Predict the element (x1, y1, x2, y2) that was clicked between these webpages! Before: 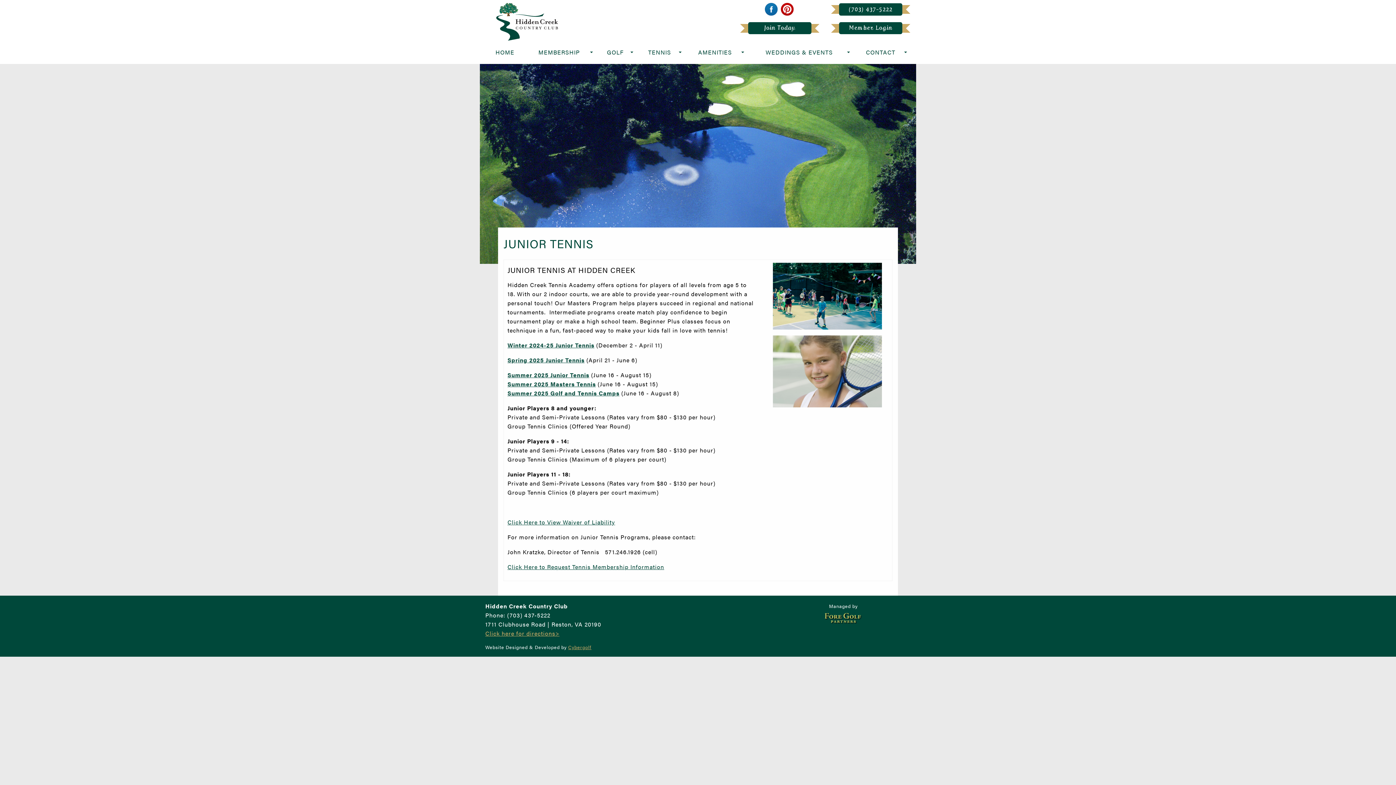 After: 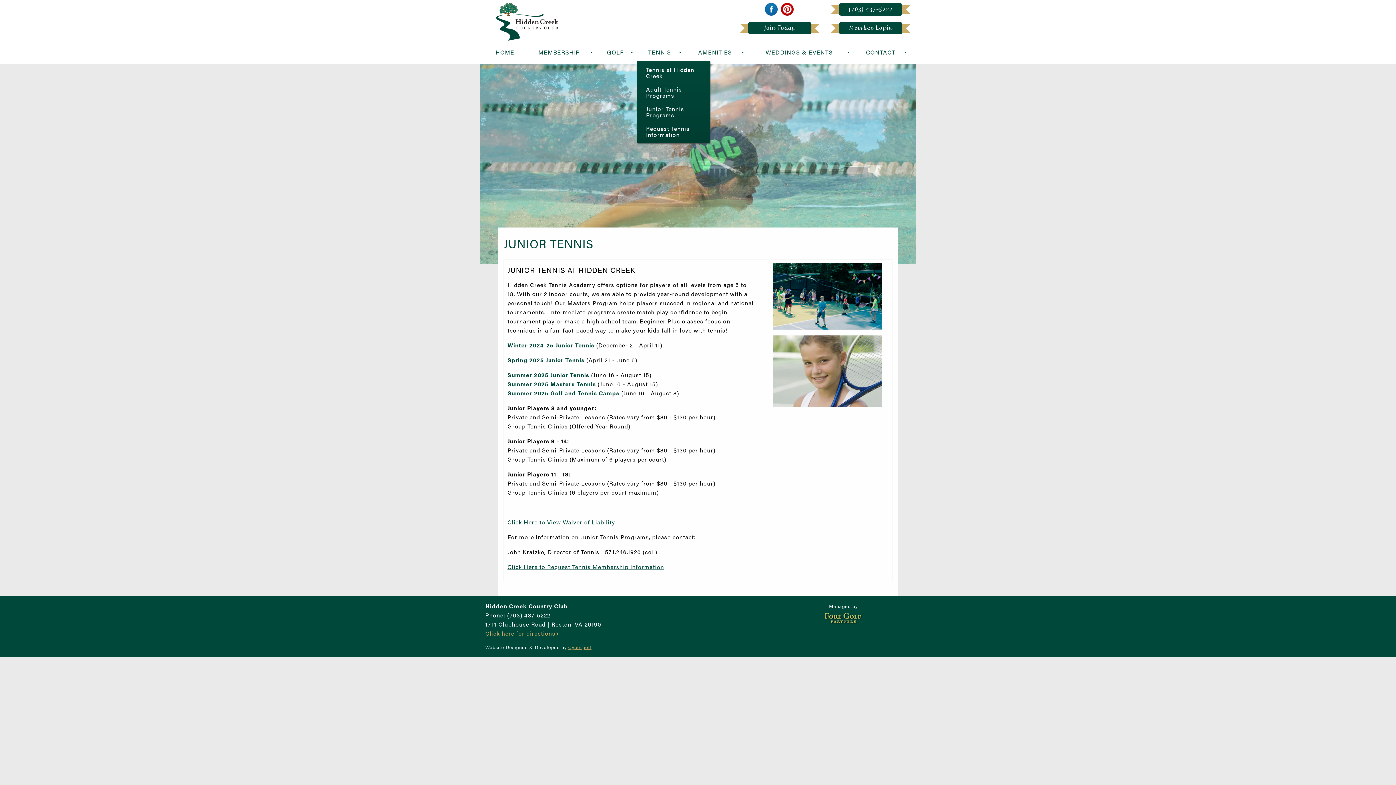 Action: label: TENNIS bbox: (637, 43, 685, 61)